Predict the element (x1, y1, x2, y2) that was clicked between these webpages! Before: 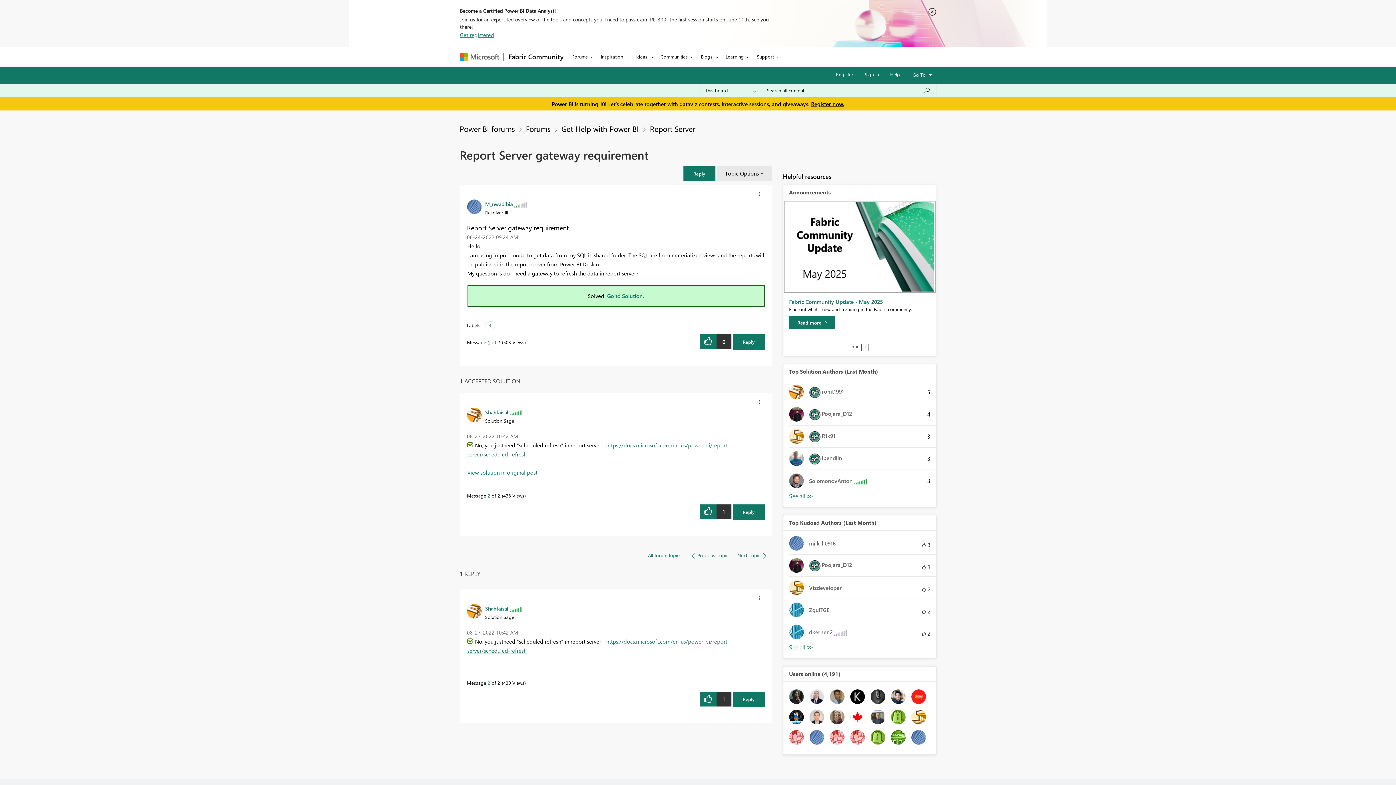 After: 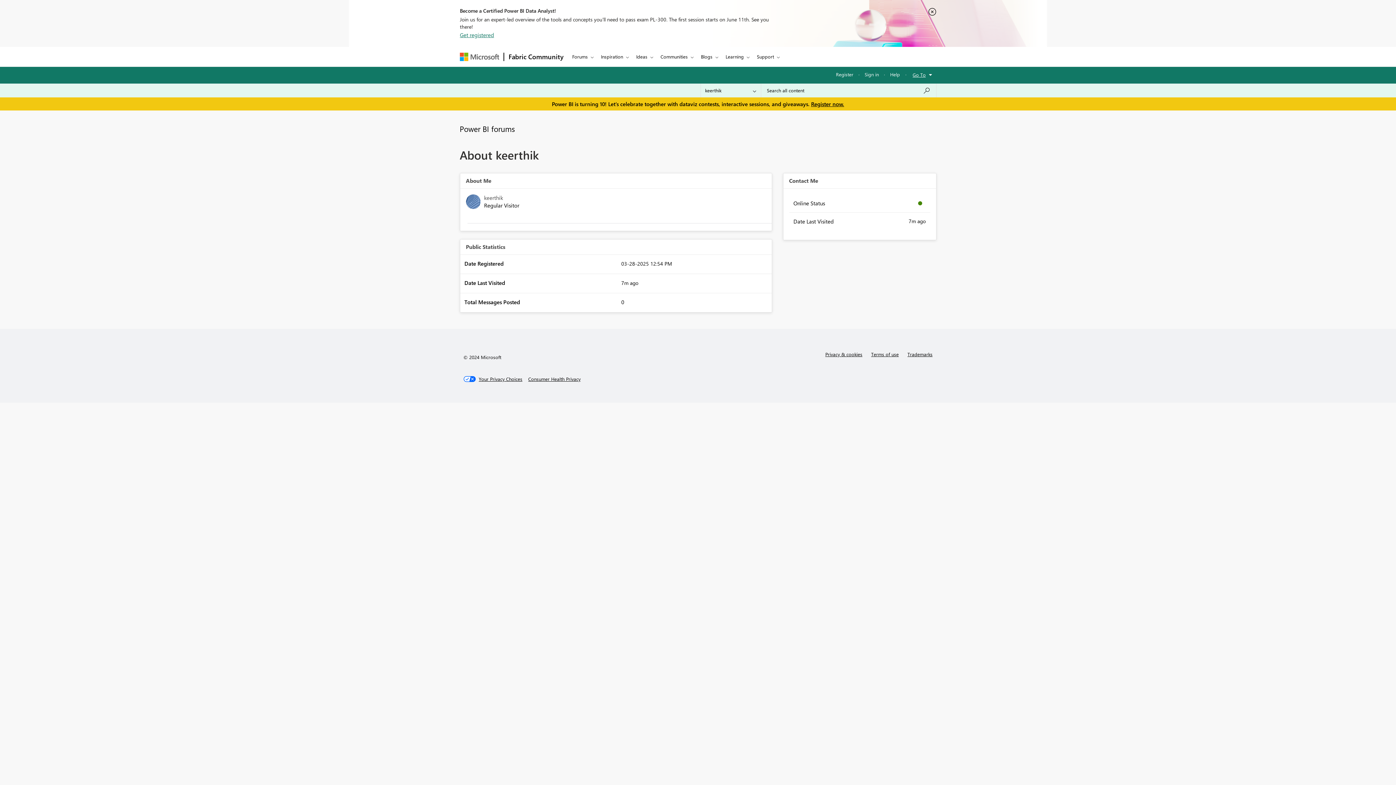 Action: bbox: (911, 733, 926, 740)